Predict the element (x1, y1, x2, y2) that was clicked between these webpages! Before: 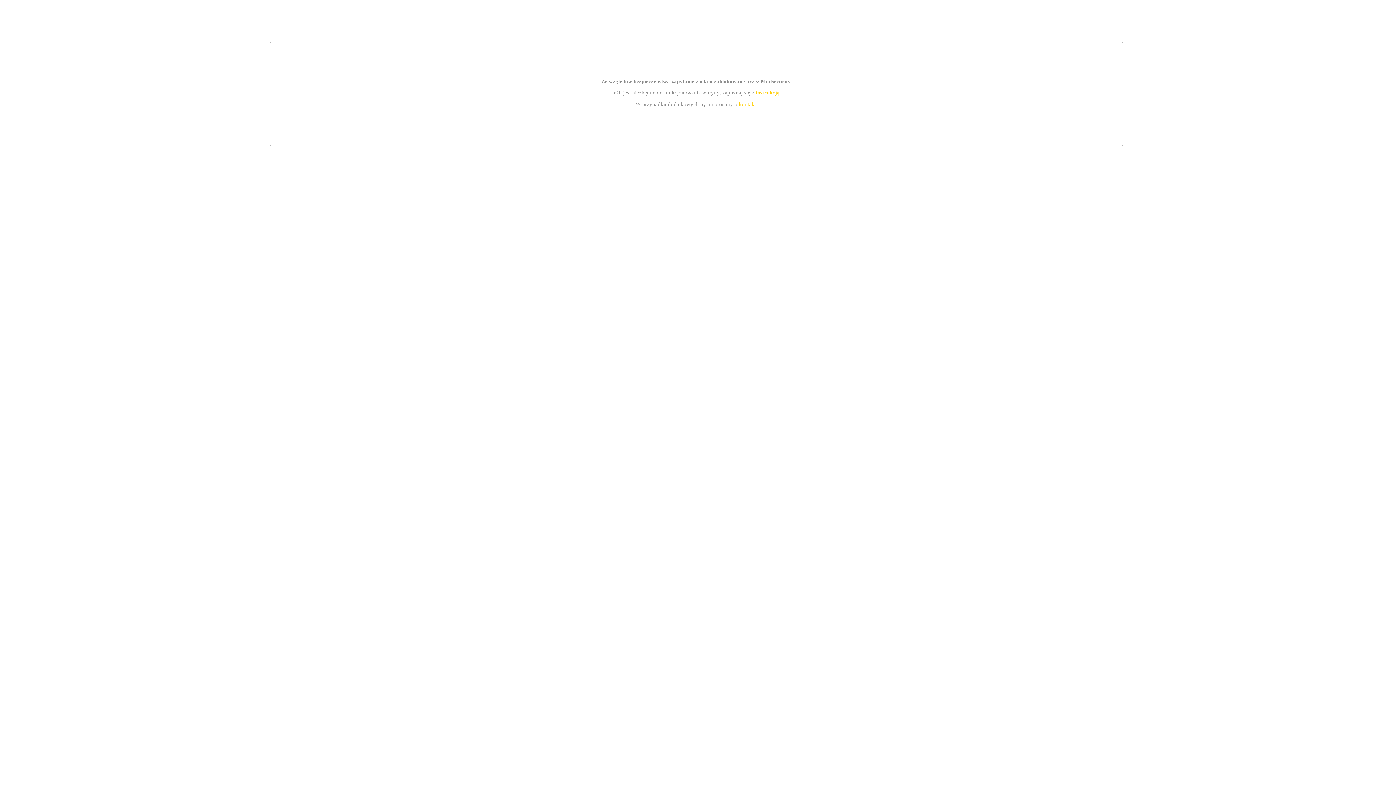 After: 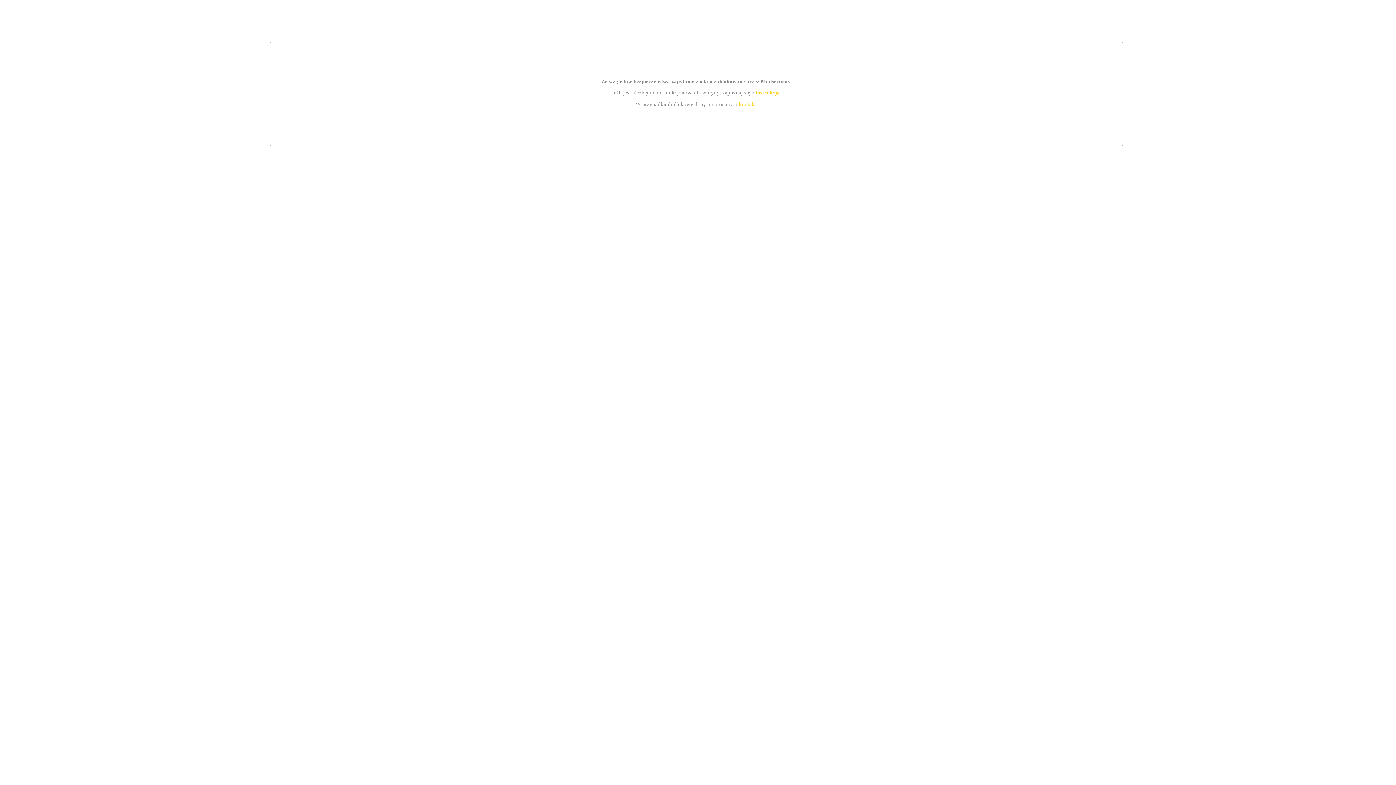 Action: bbox: (755, 89, 779, 95) label: instrukcją